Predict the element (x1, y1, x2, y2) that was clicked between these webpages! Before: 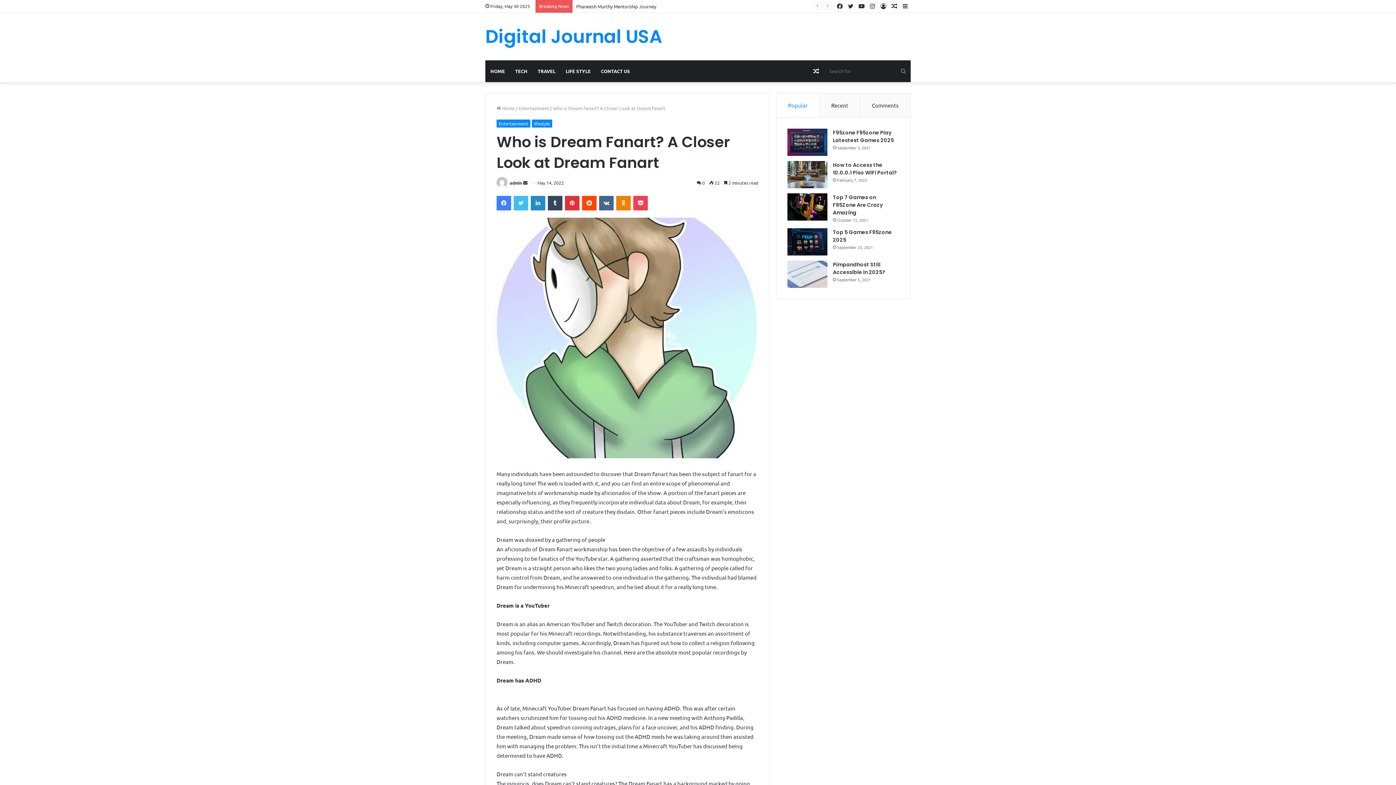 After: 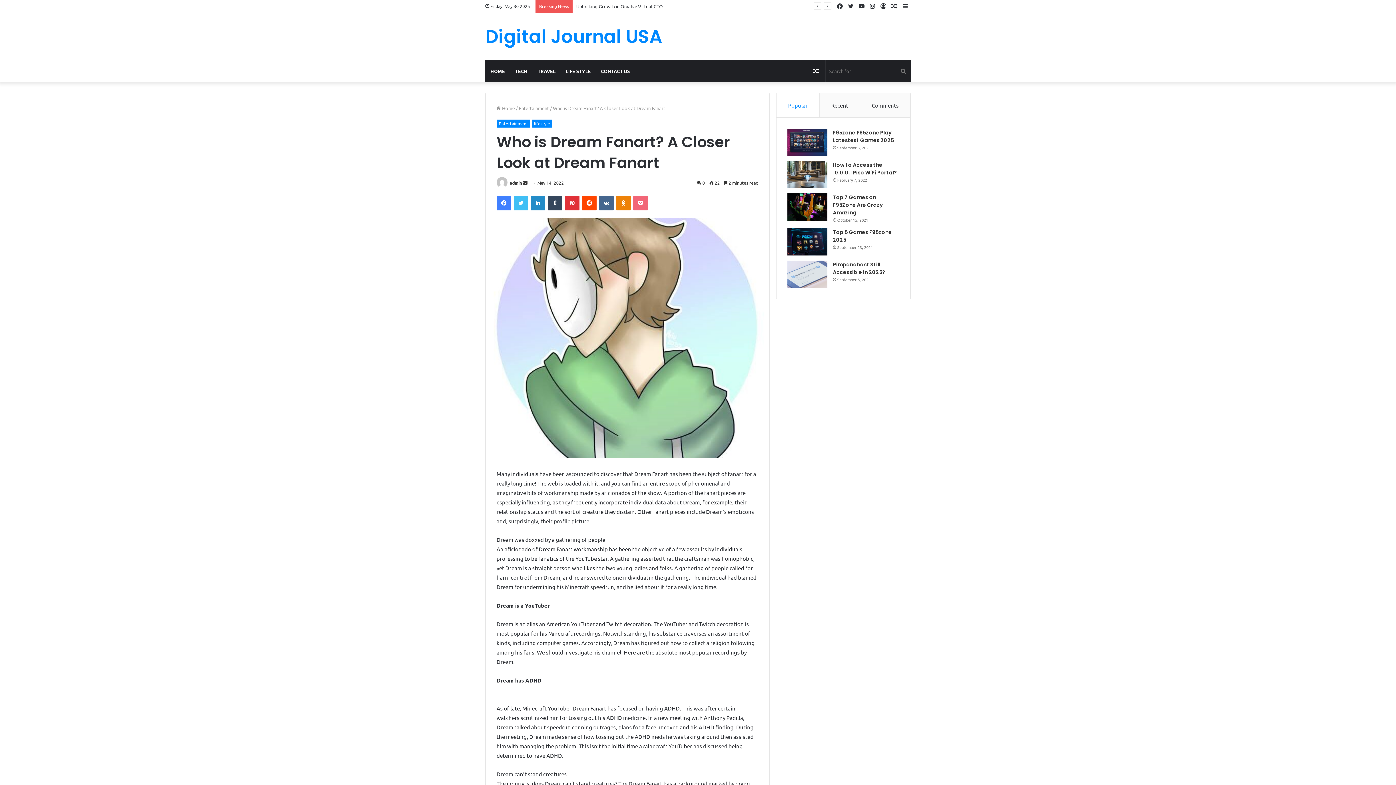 Action: label: Pocket bbox: (633, 196, 648, 210)